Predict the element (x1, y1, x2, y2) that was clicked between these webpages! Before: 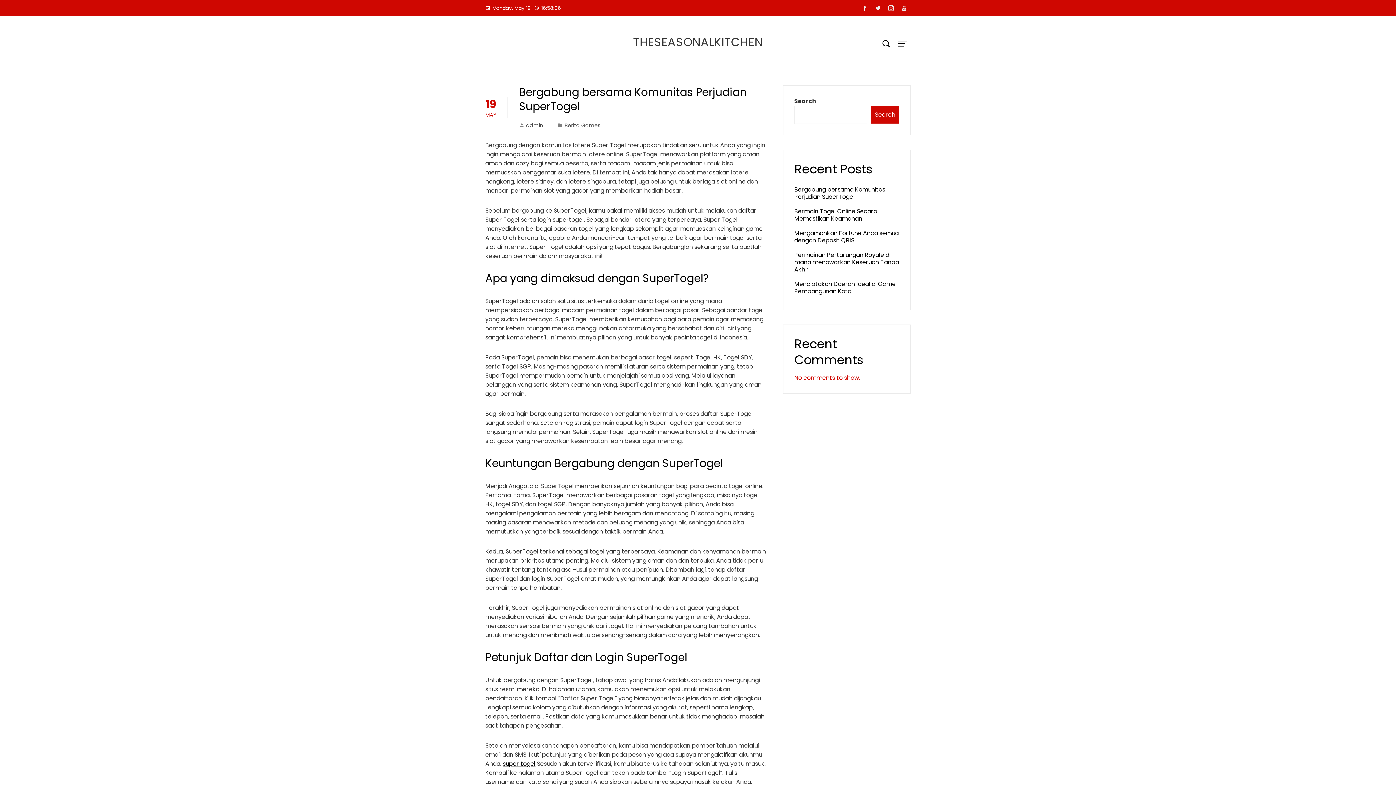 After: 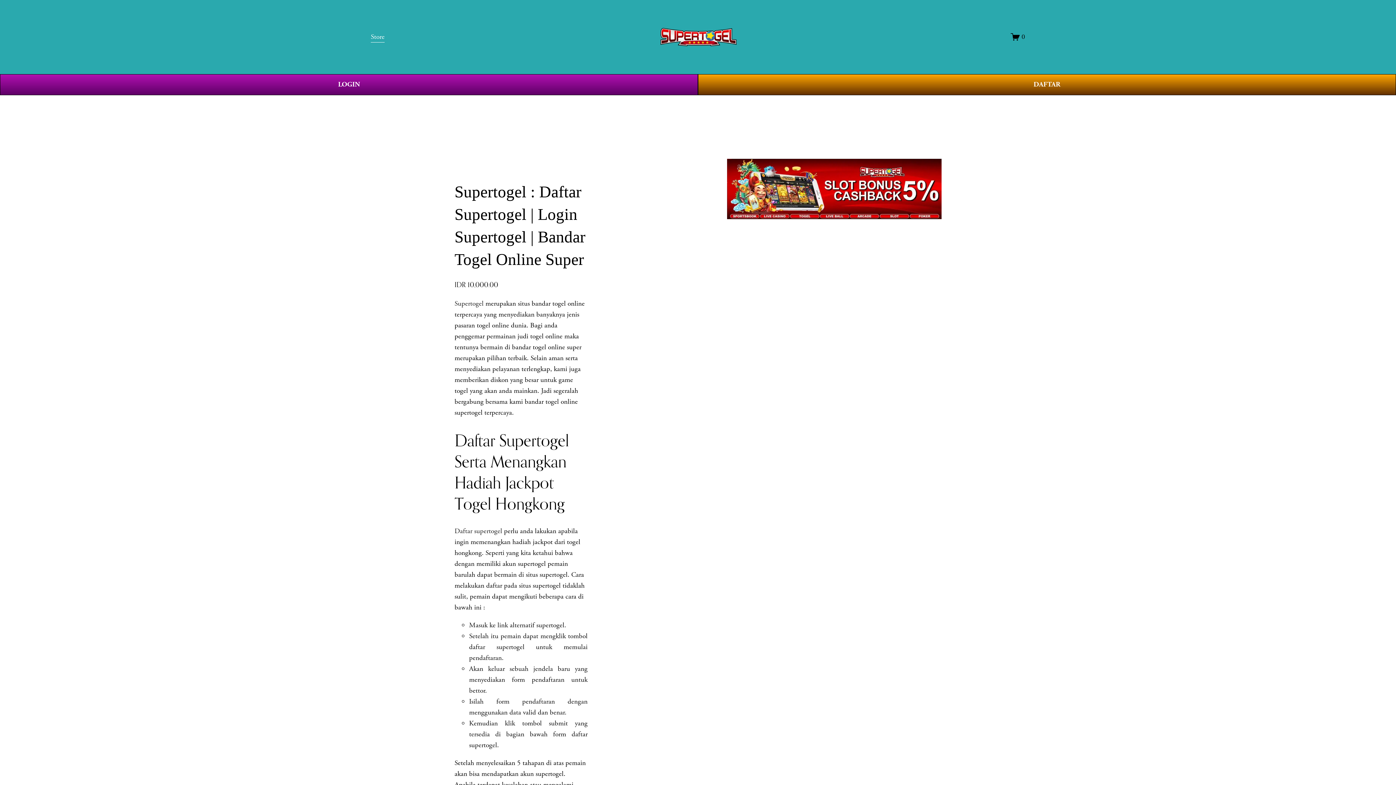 Action: label: super togel bbox: (502, 760, 535, 768)